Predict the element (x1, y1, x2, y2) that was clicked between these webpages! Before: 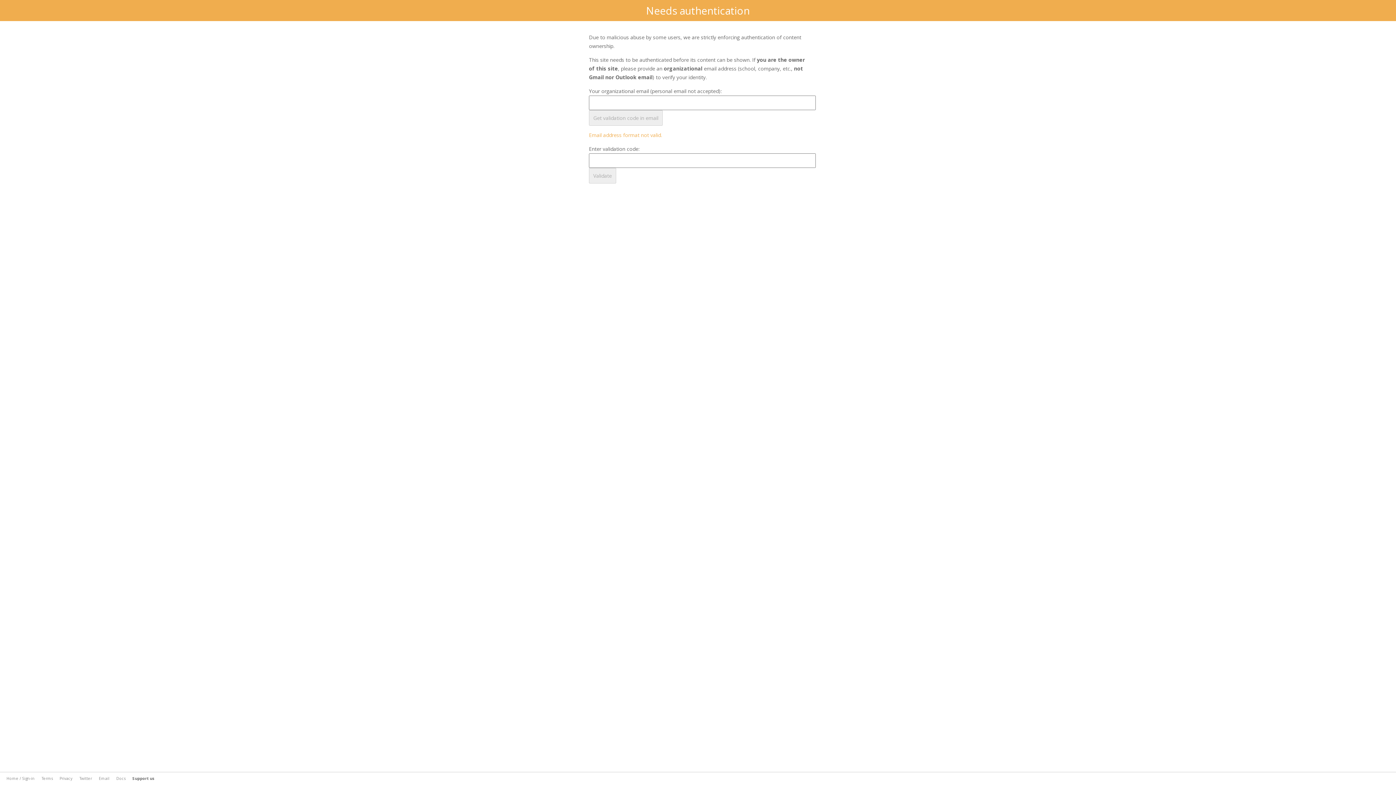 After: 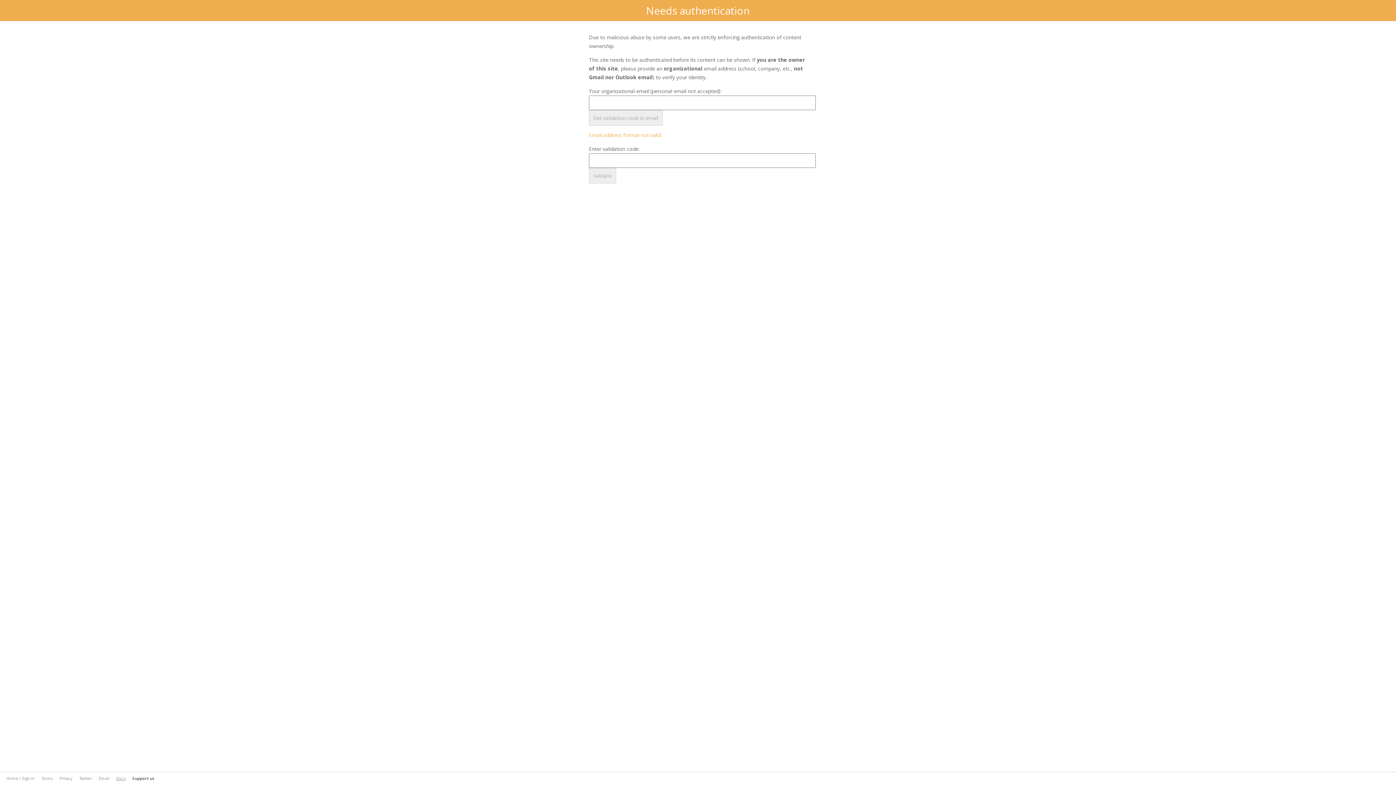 Action: bbox: (113, 776, 128, 781) label: Docs